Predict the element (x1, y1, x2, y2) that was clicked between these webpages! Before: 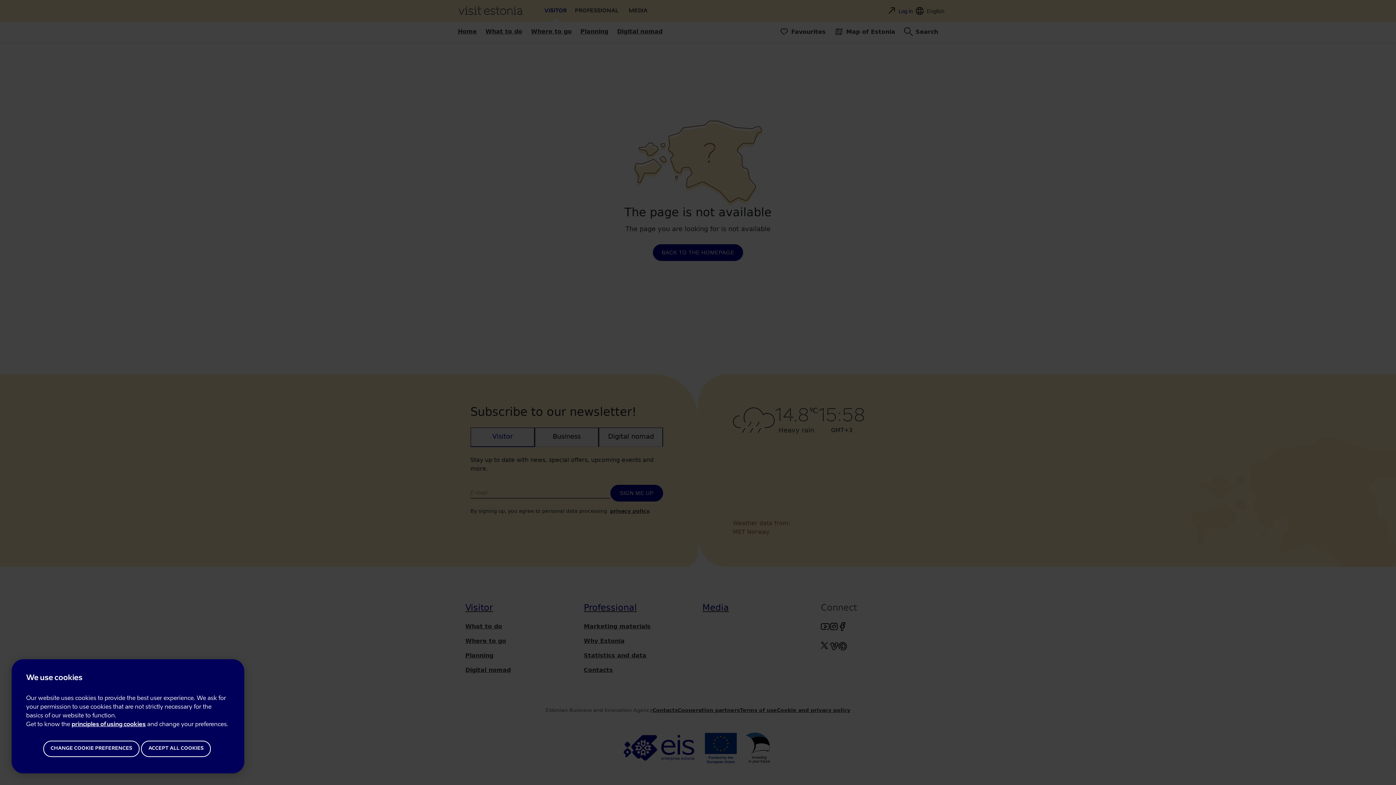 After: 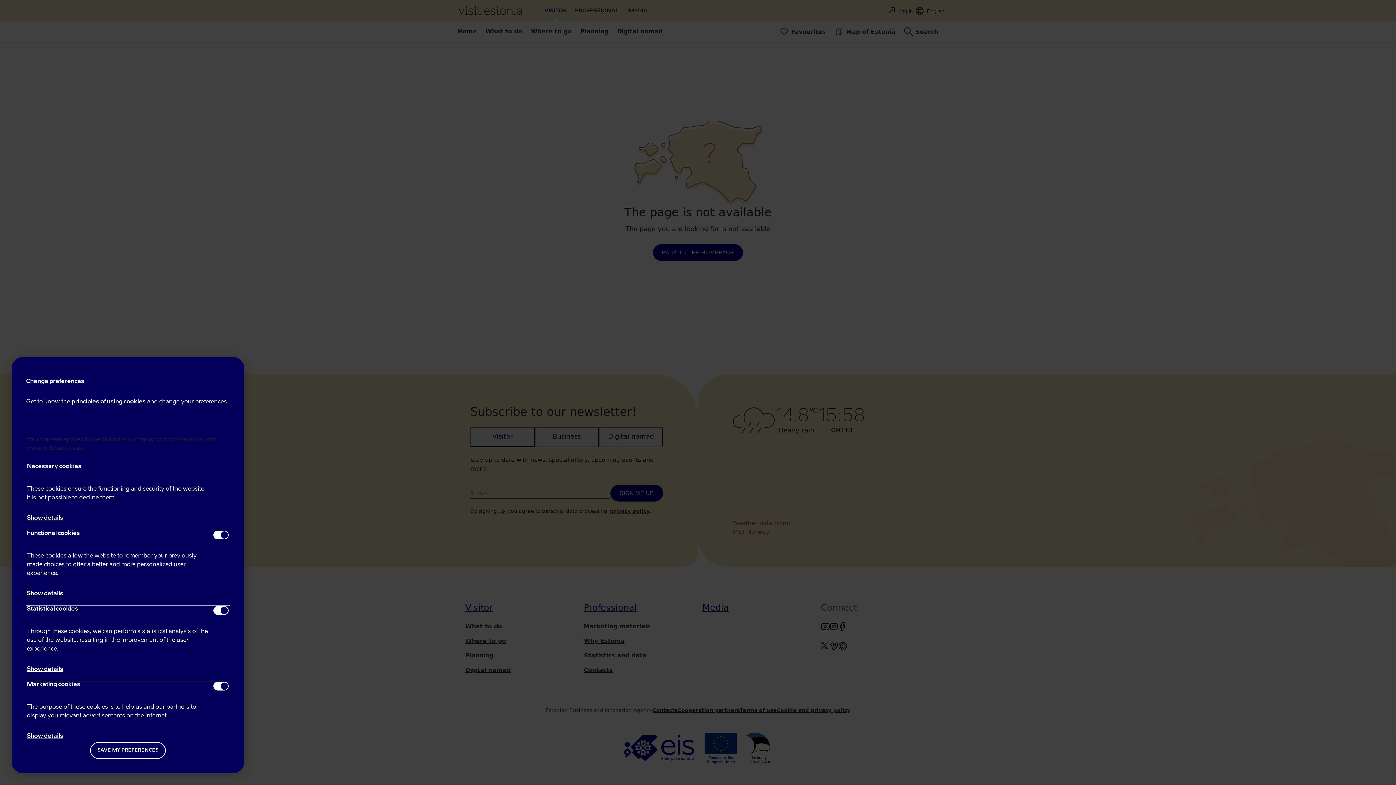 Action: bbox: (43, 740, 139, 757) label: CHANGE COOKIE PREFERENCES